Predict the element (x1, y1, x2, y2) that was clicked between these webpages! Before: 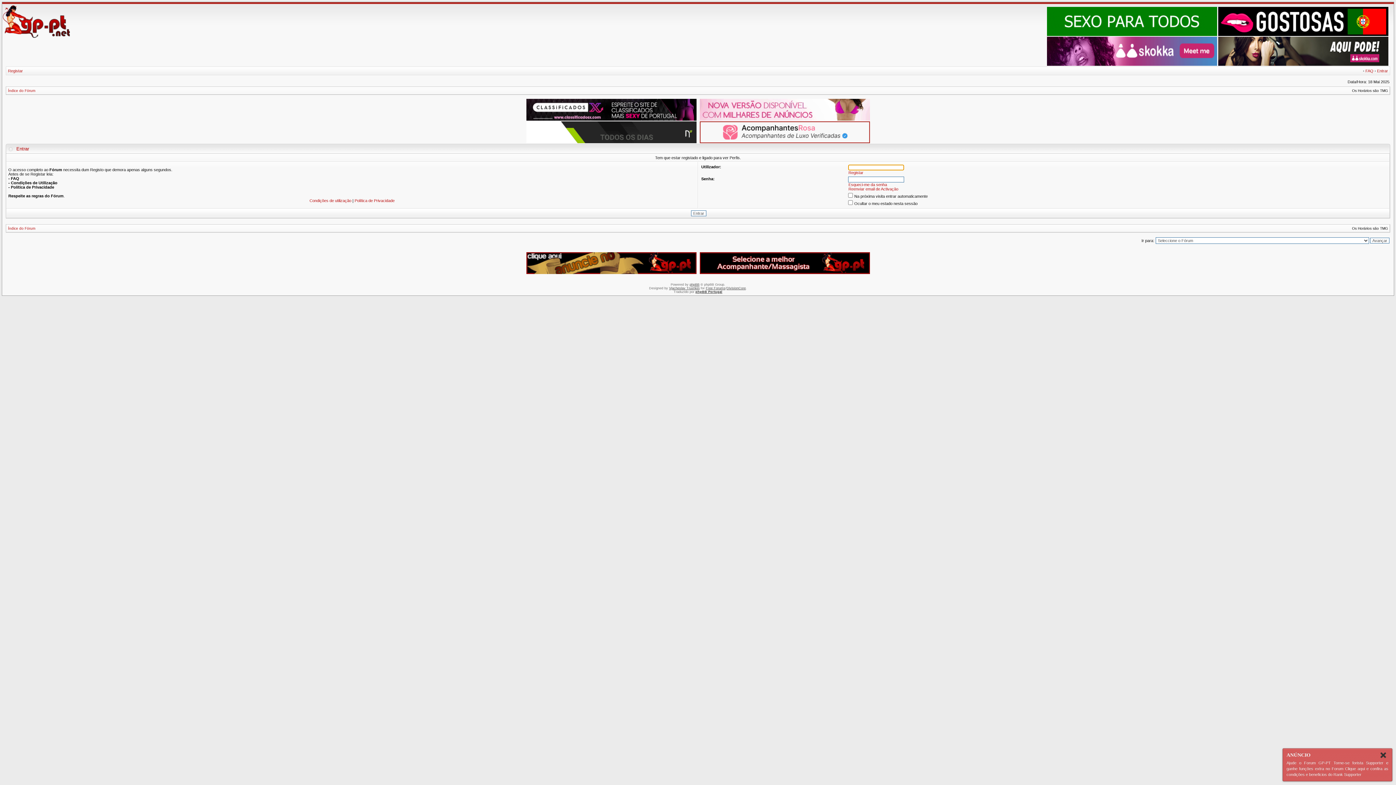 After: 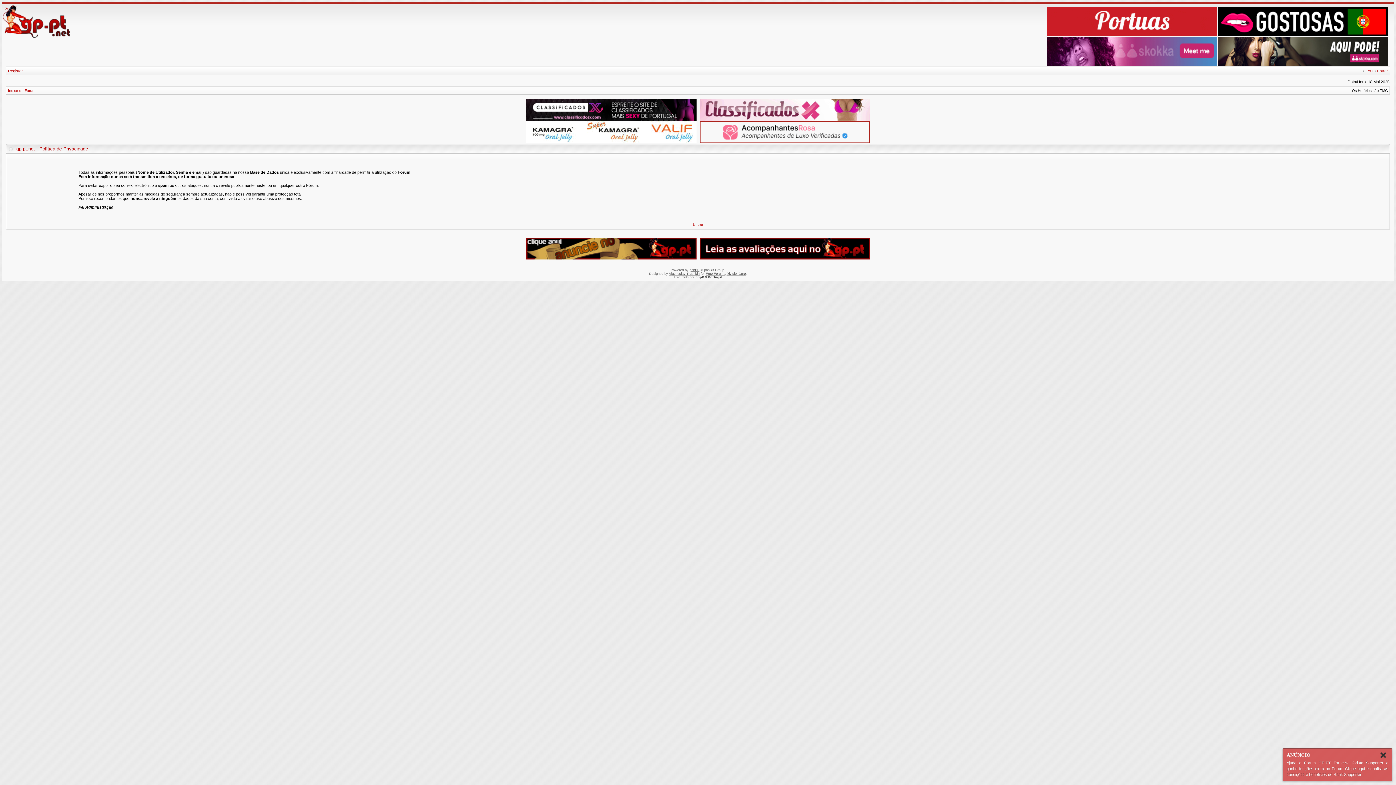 Action: bbox: (354, 198, 394, 202) label: Política de Privacidade